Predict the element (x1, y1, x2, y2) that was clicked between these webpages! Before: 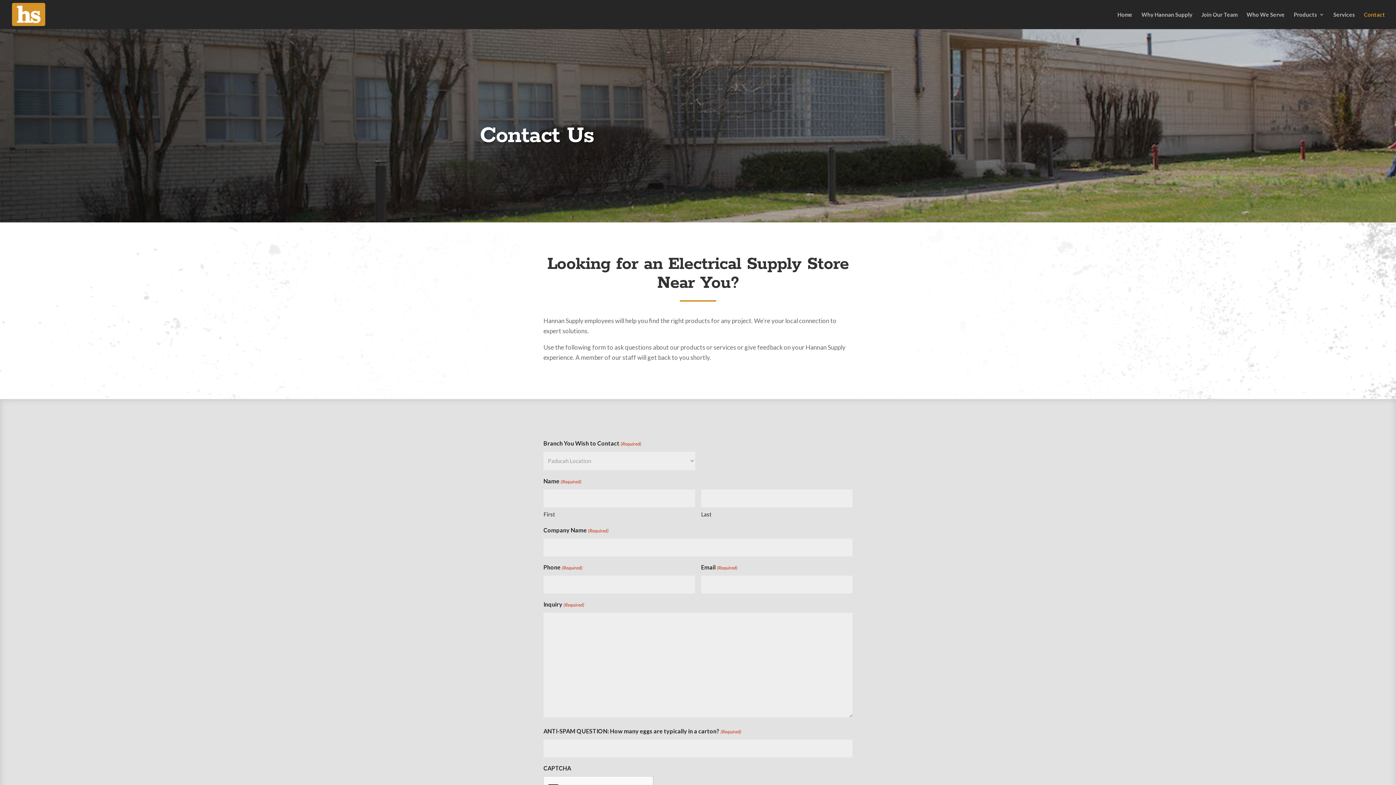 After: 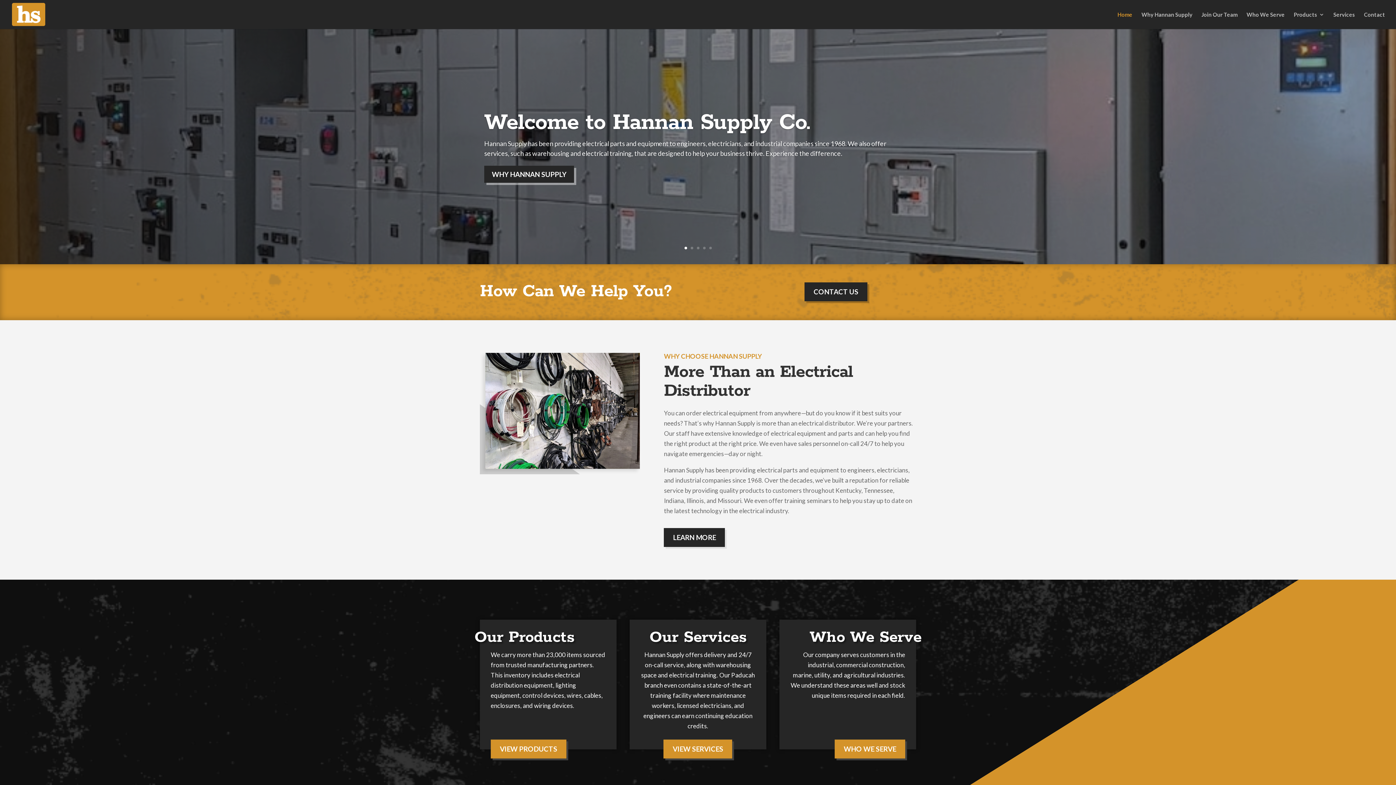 Action: bbox: (1117, 12, 1132, 29) label: Home